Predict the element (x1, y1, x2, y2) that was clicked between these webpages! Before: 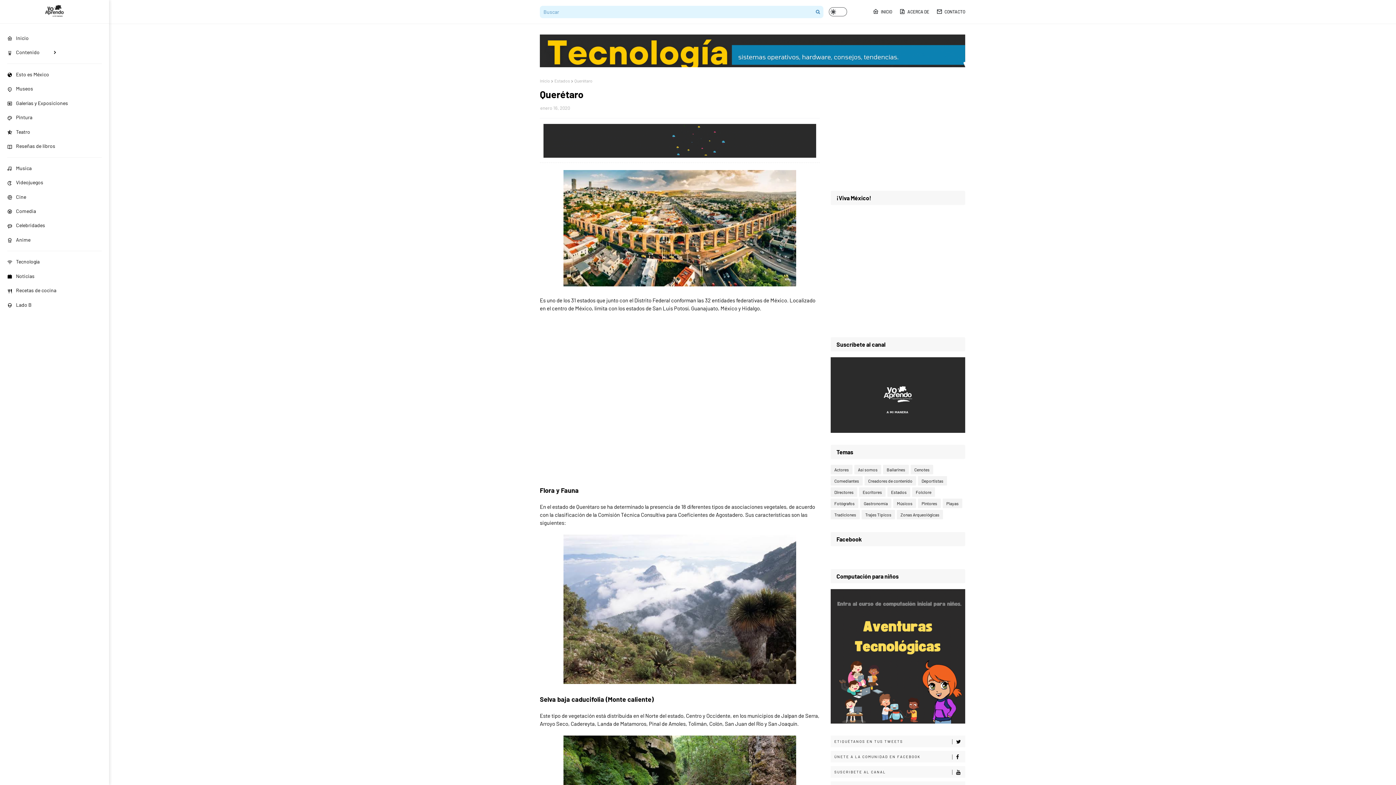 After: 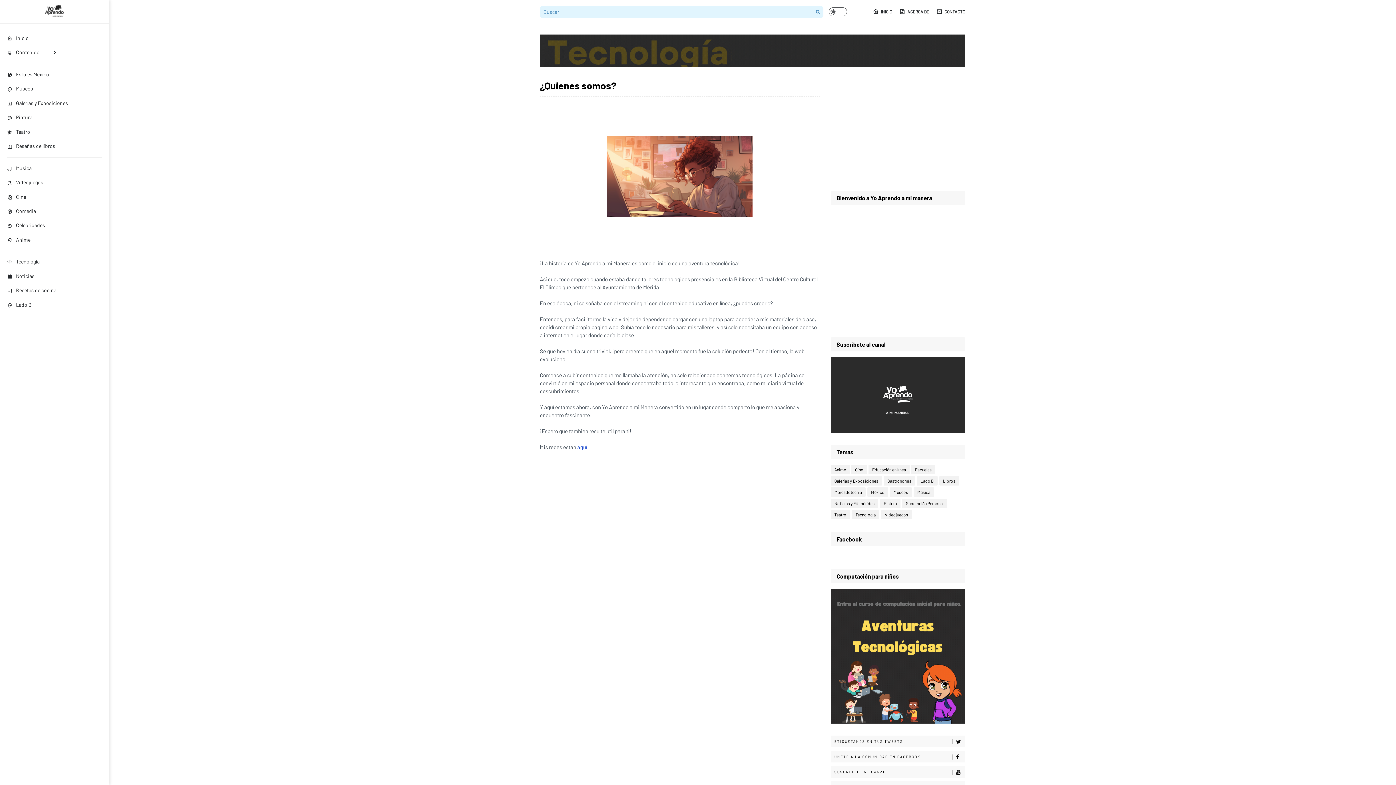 Action: bbox: (897, 0, 931, 23) label: ACERCA DE